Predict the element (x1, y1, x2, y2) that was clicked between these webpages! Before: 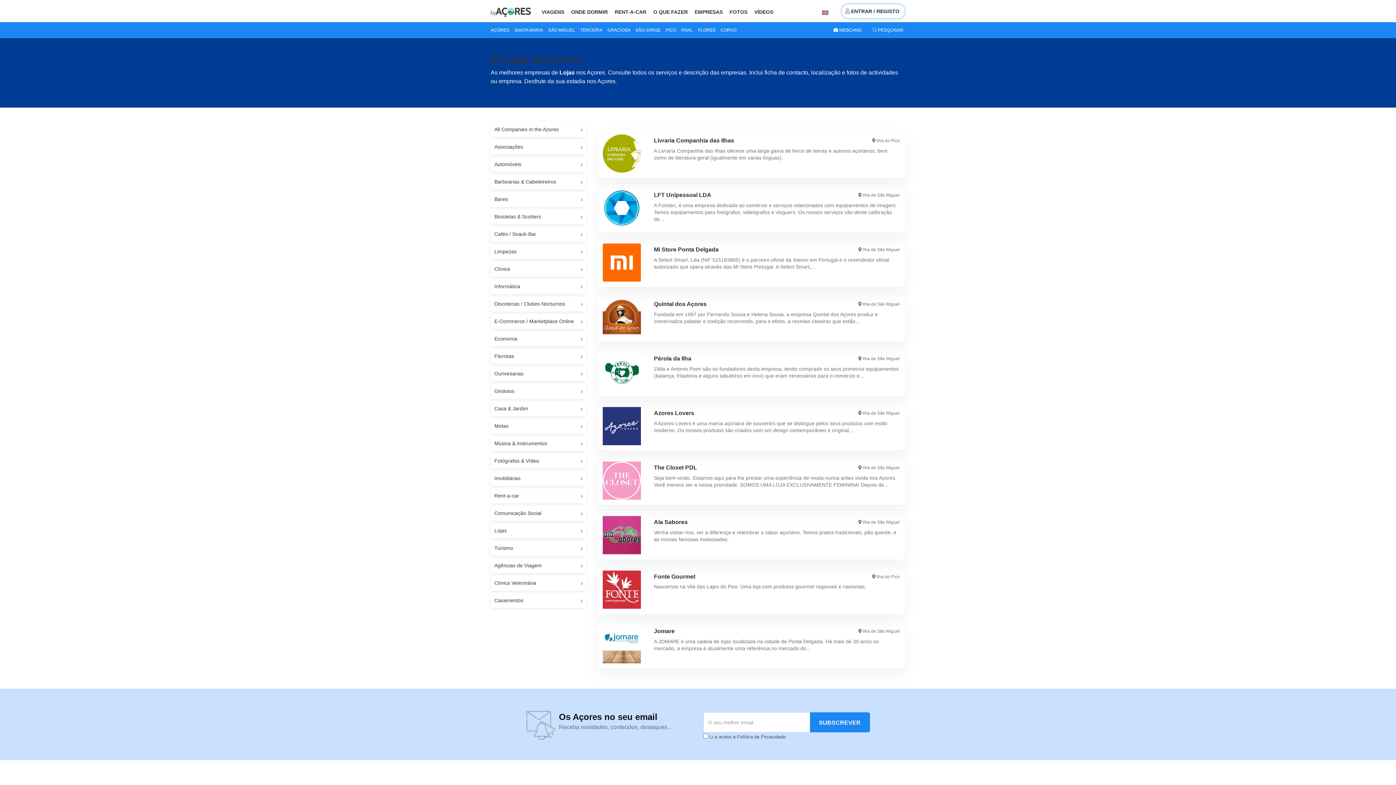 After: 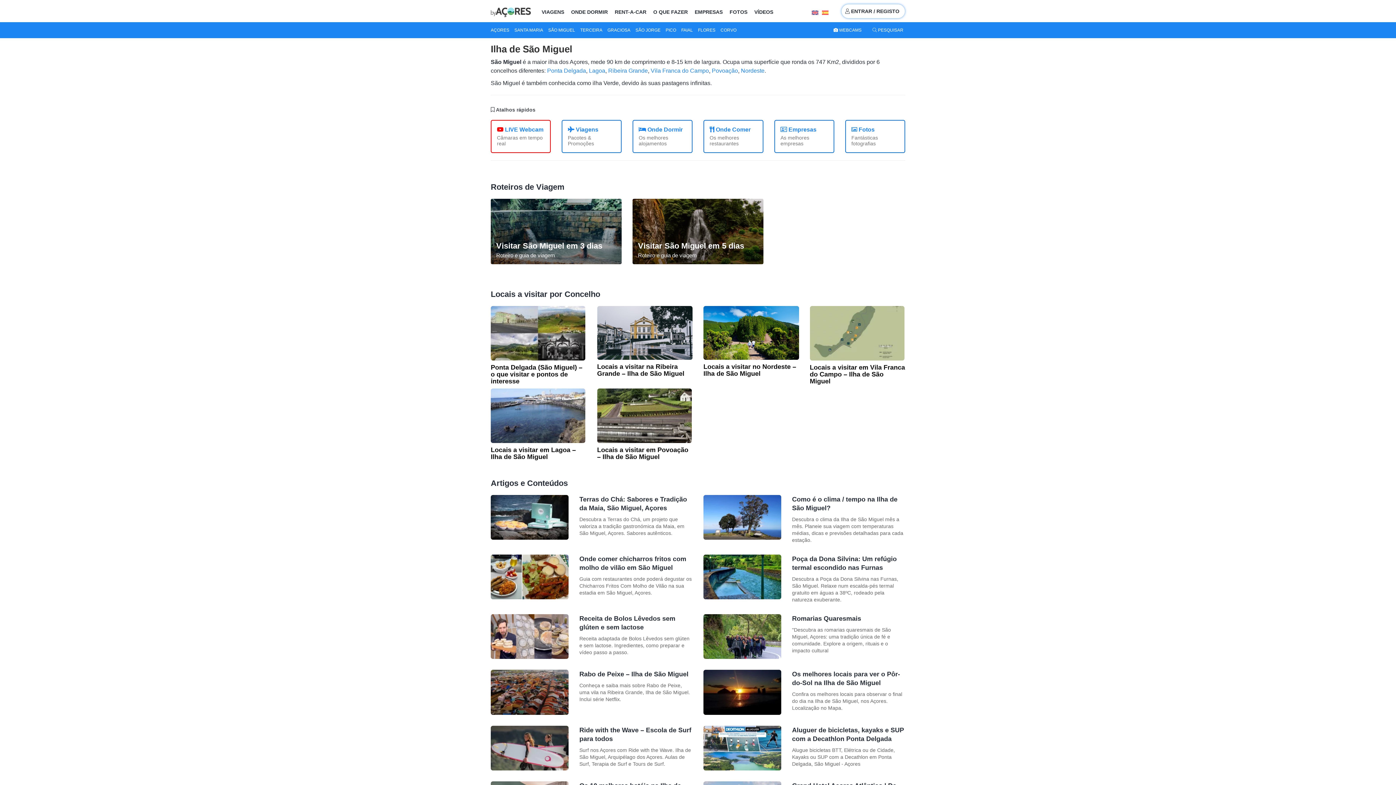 Action: label: SÃO MIGUEL bbox: (548, 22, 575, 38)